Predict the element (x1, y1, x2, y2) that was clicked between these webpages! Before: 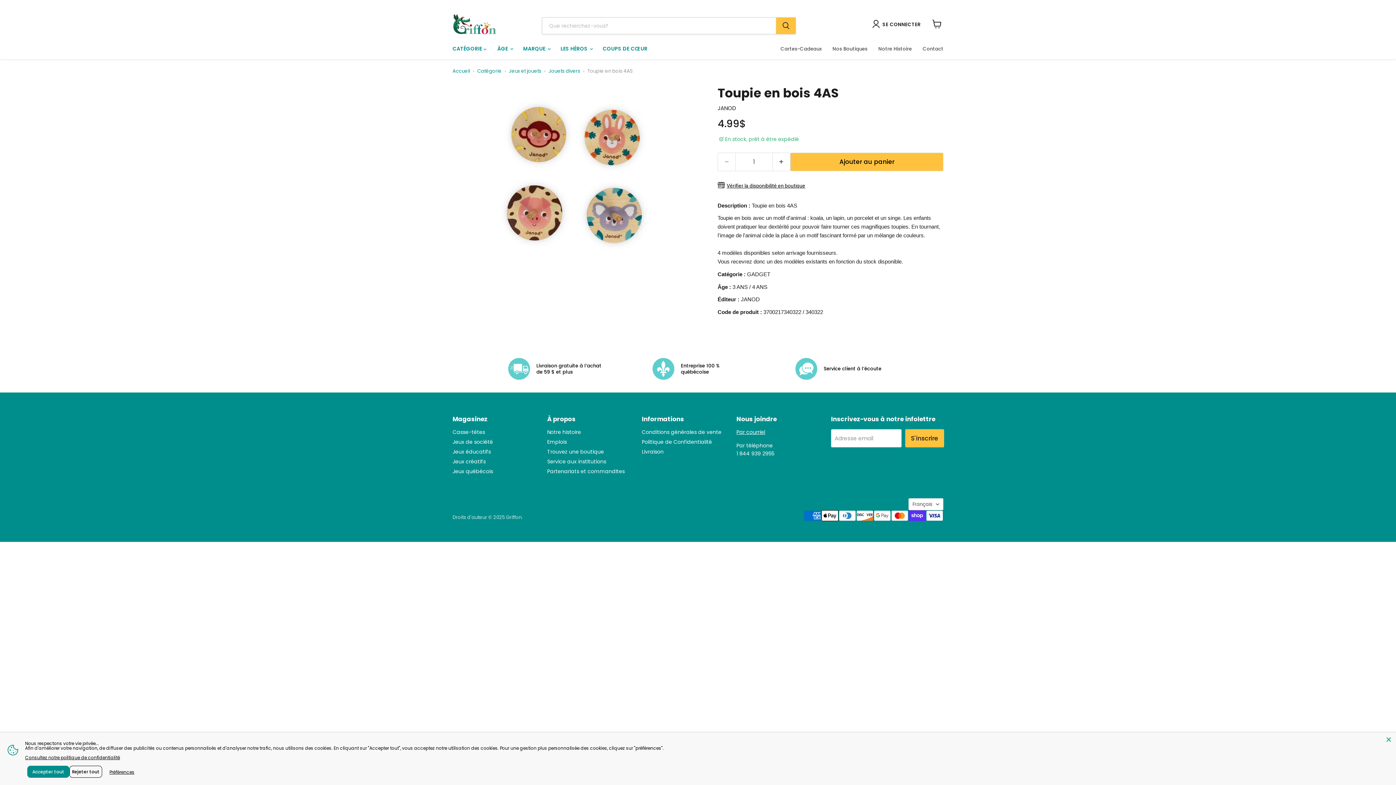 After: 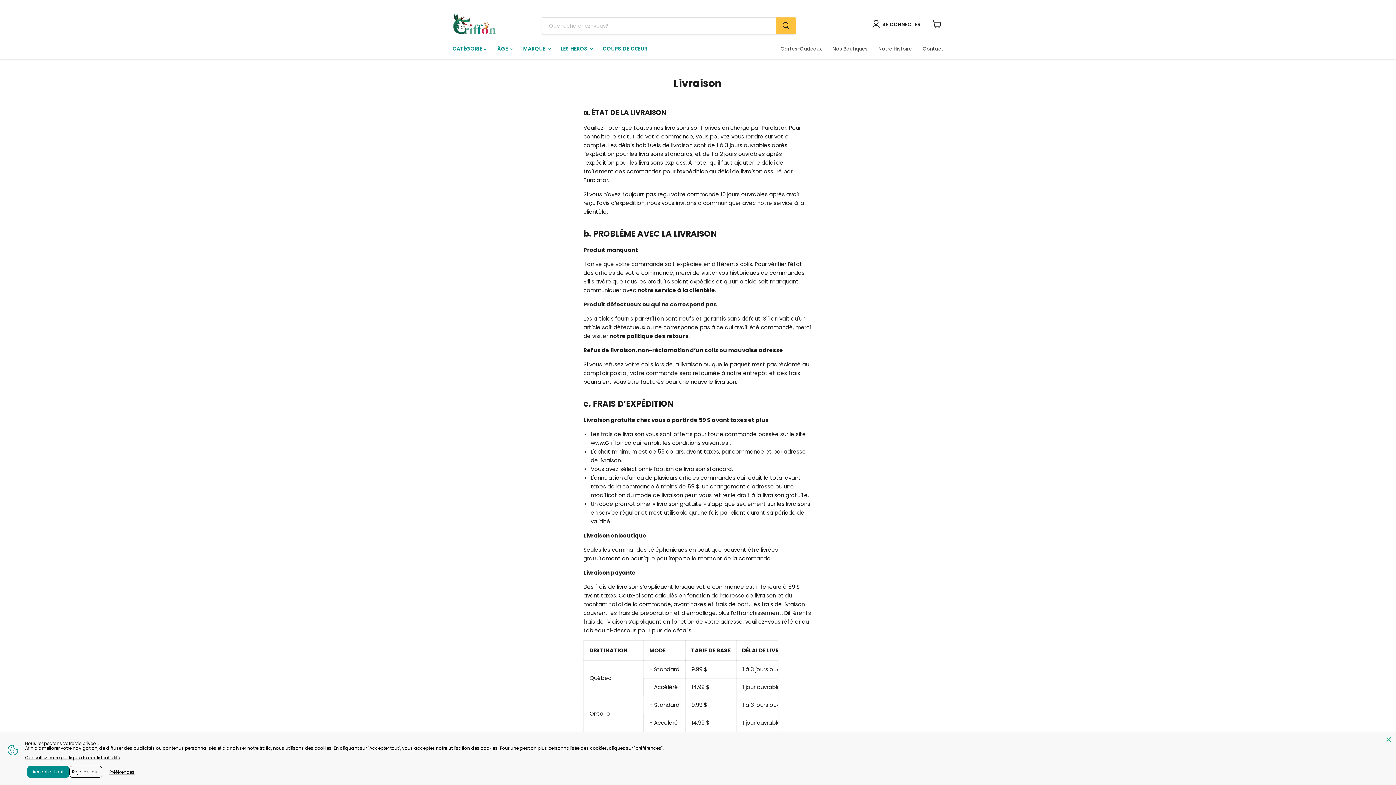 Action: bbox: (508, 357, 602, 380) label: Livraison gratuite à l’achat de 59 $ et plus